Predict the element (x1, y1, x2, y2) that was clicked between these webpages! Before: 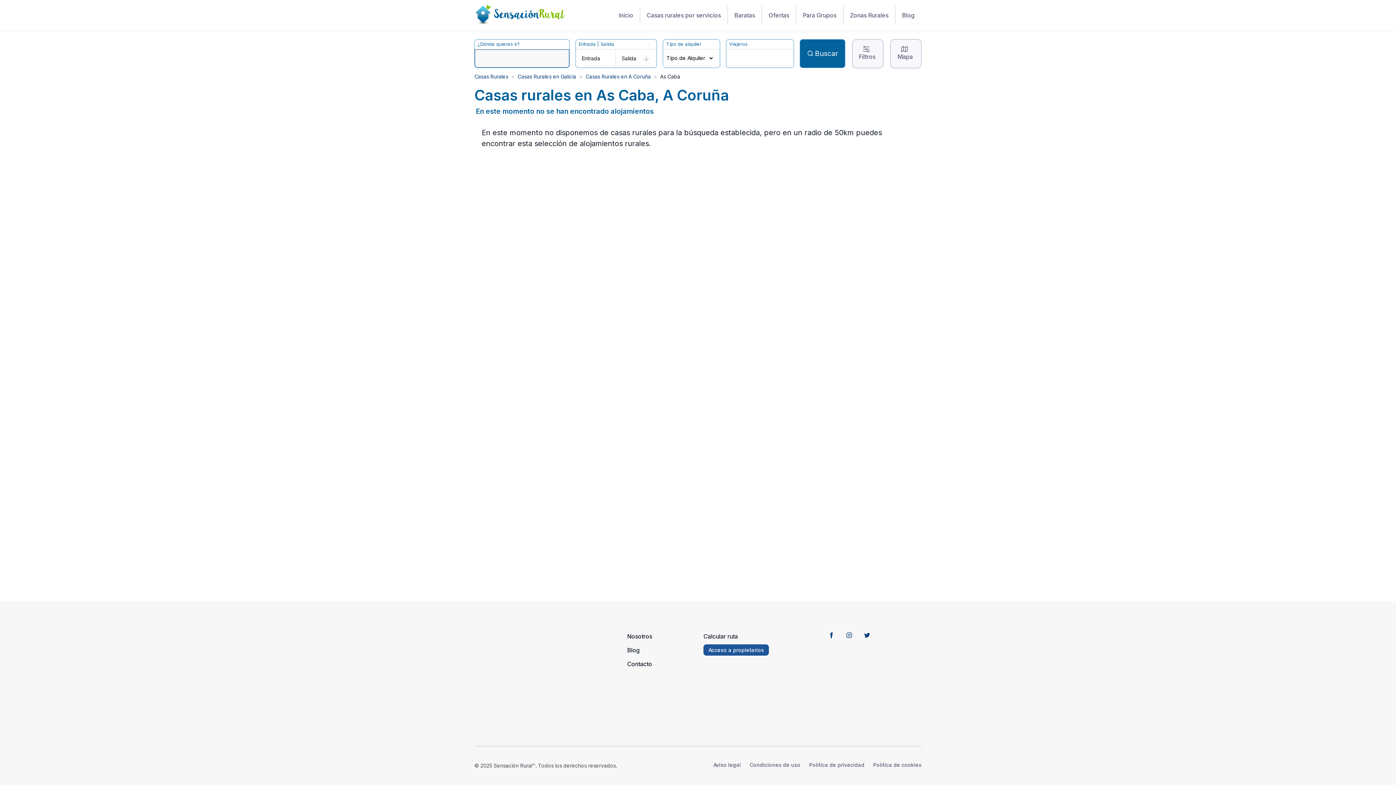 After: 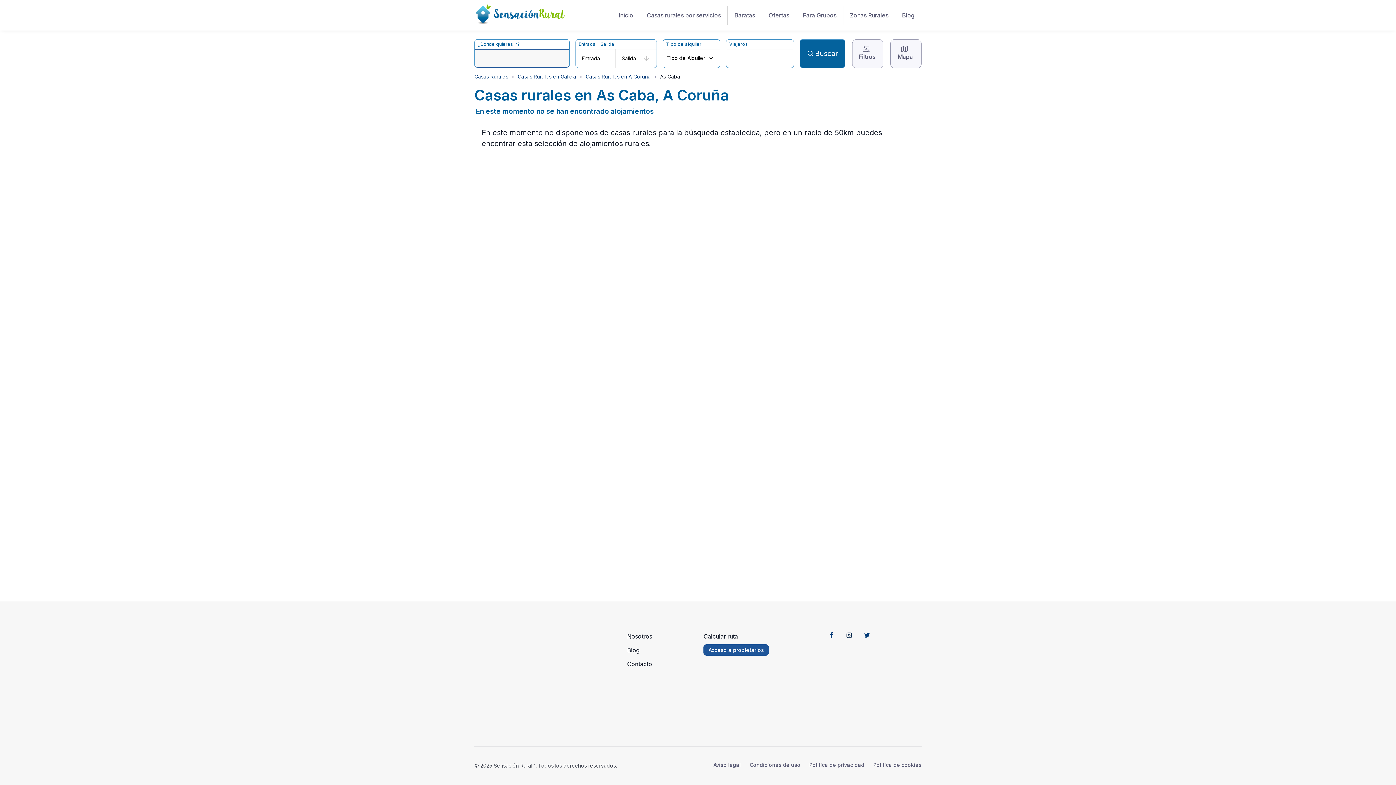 Action: bbox: (846, 631, 852, 638)